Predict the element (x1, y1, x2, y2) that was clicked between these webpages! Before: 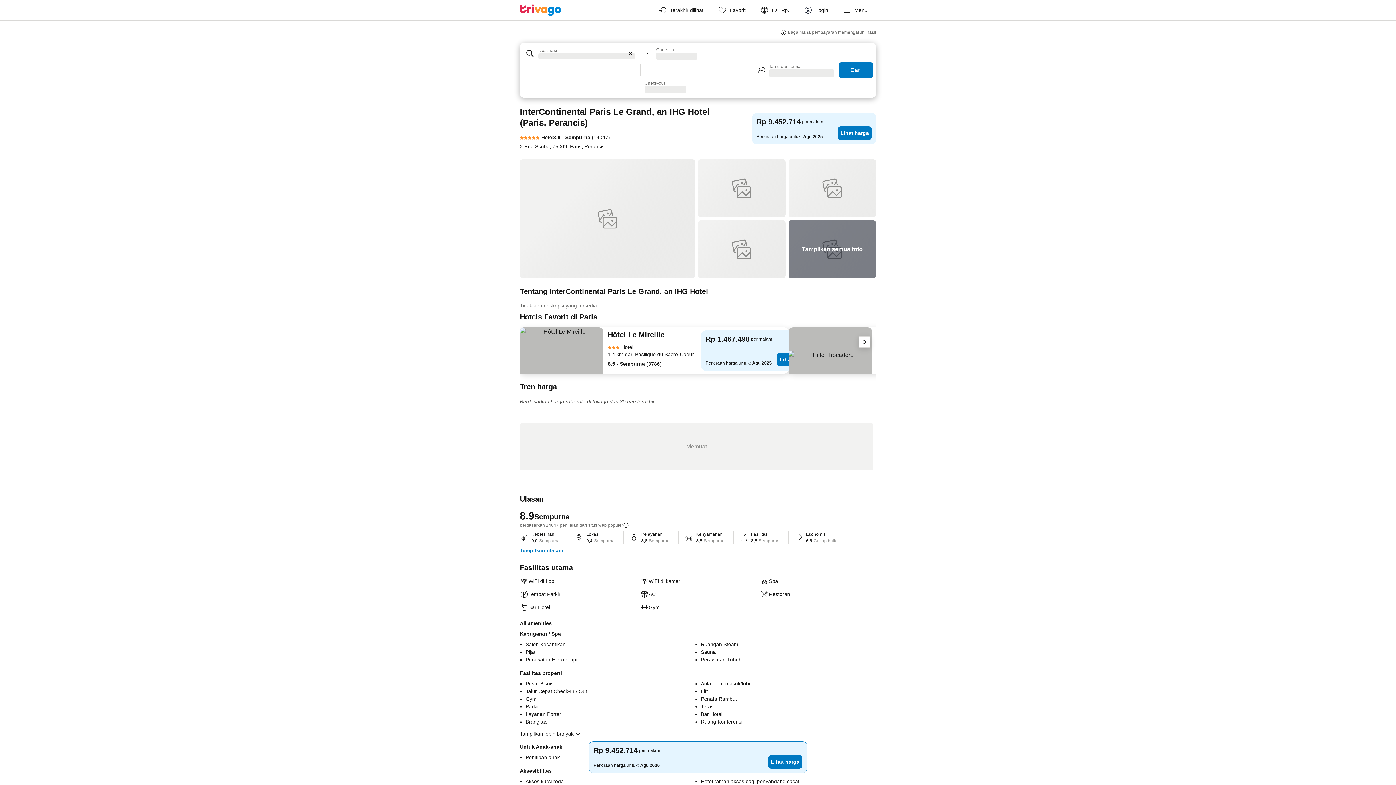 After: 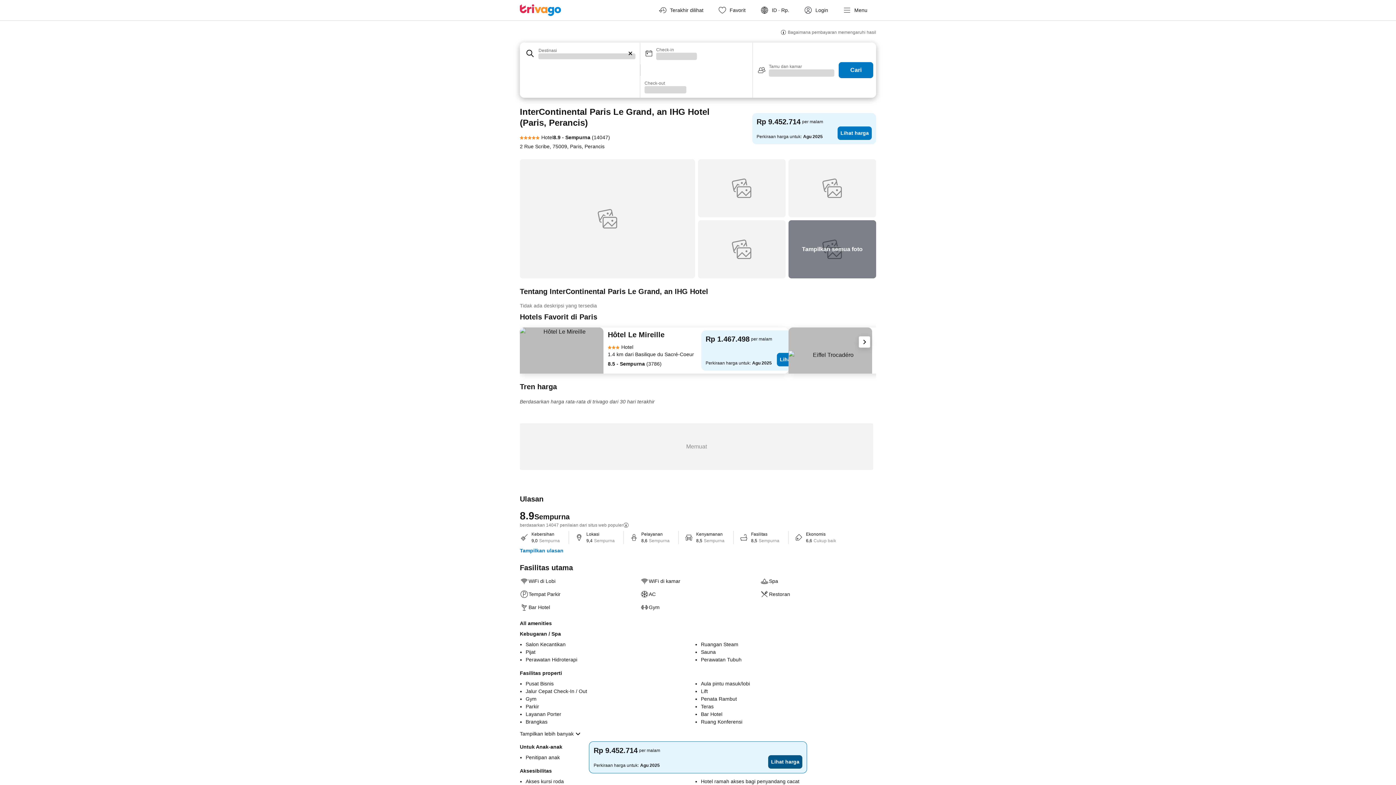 Action: bbox: (768, 755, 802, 769) label: Lihat harga